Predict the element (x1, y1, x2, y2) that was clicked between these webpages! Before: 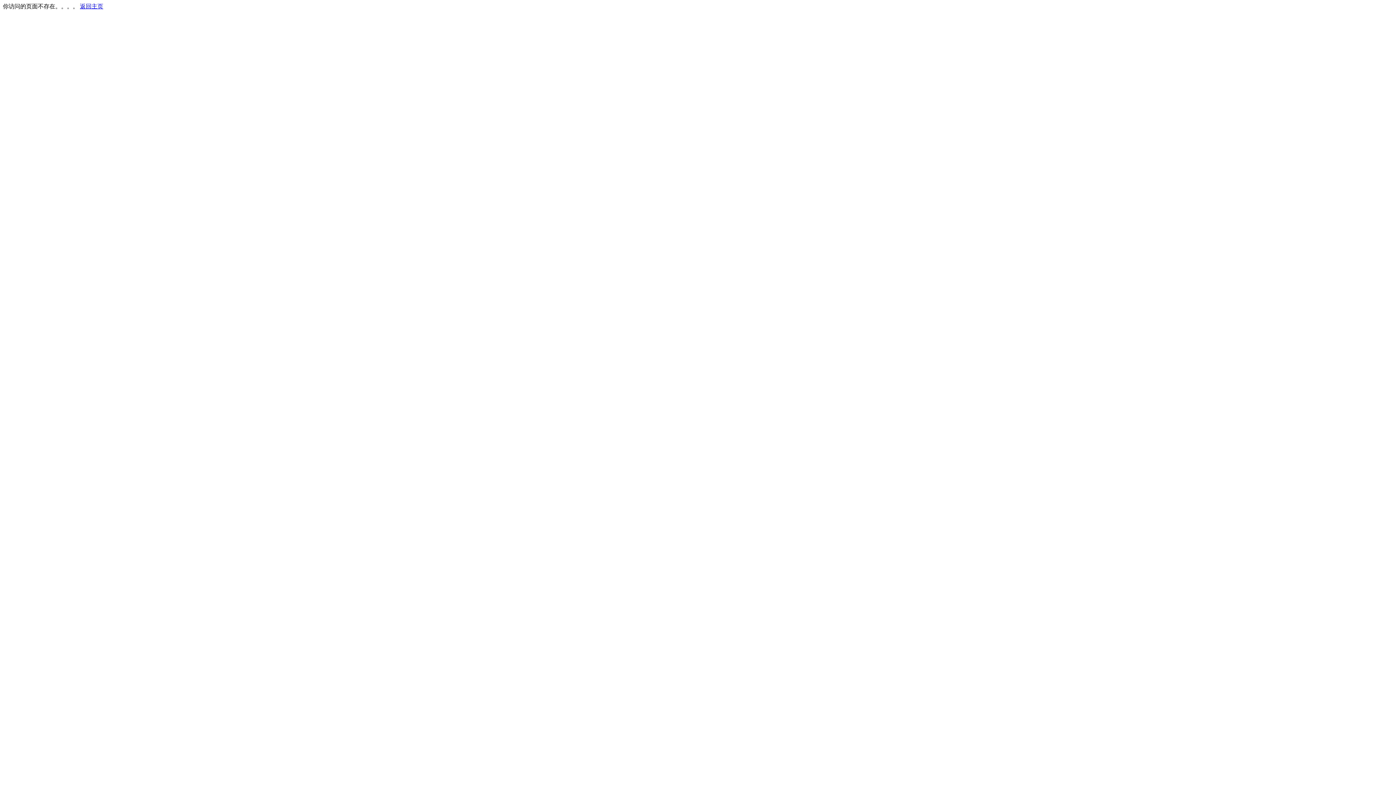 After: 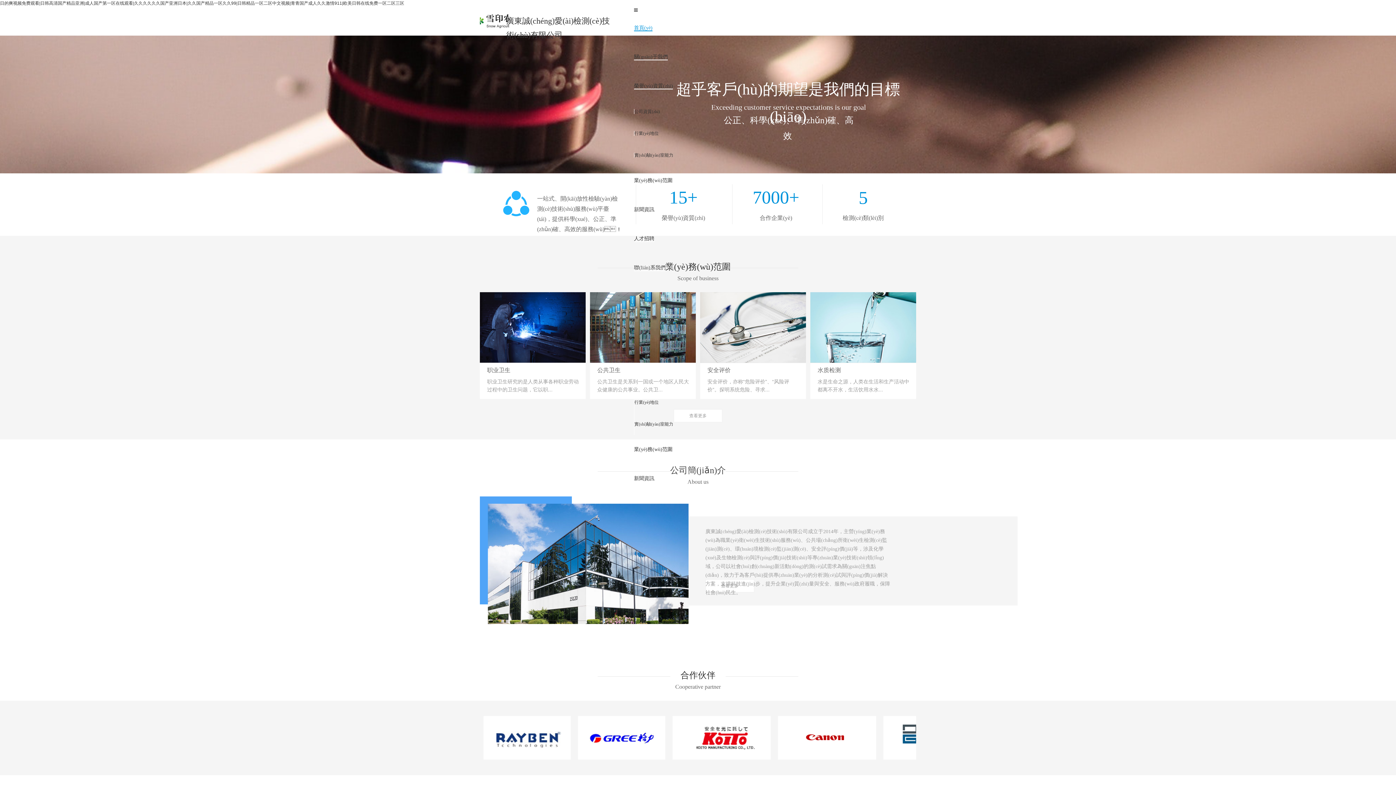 Action: bbox: (80, 3, 103, 9) label: 返回主页